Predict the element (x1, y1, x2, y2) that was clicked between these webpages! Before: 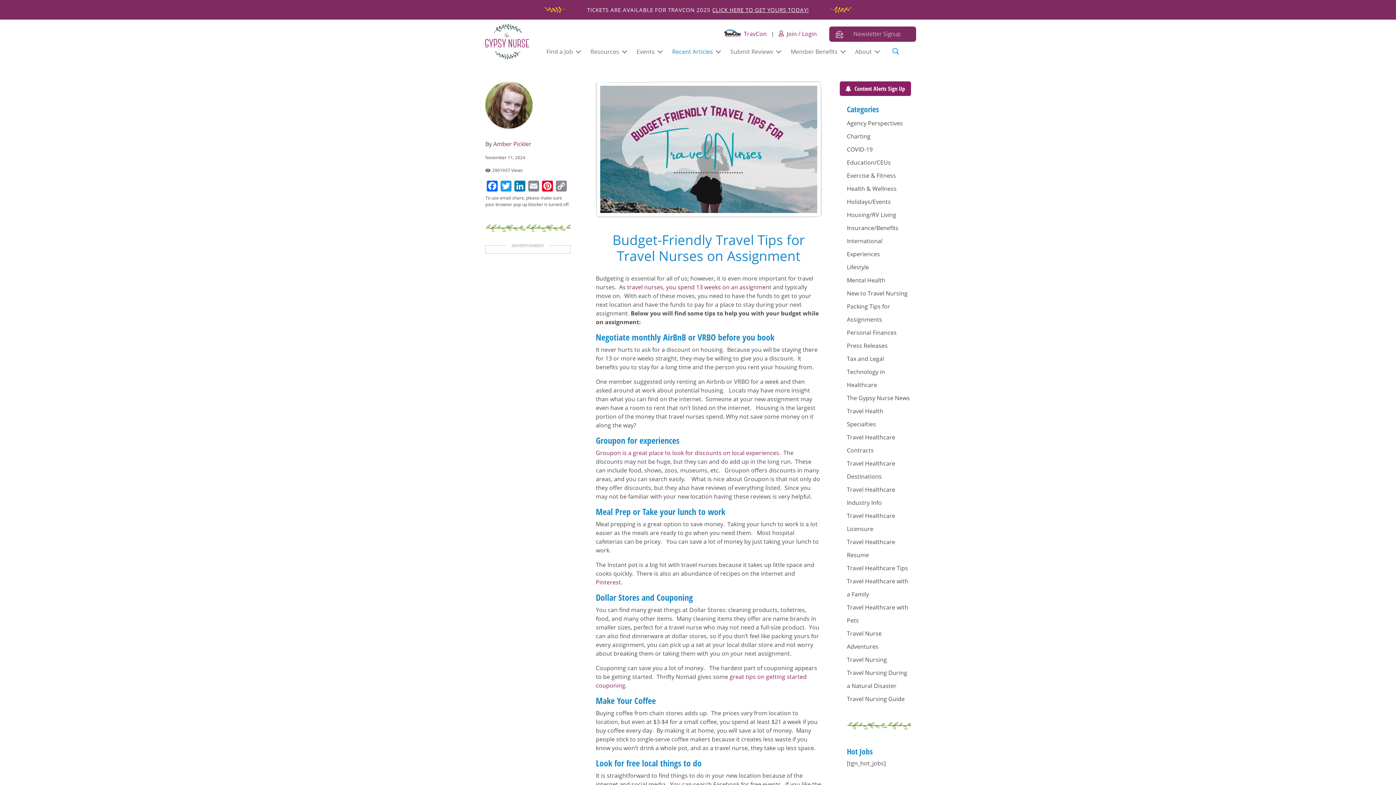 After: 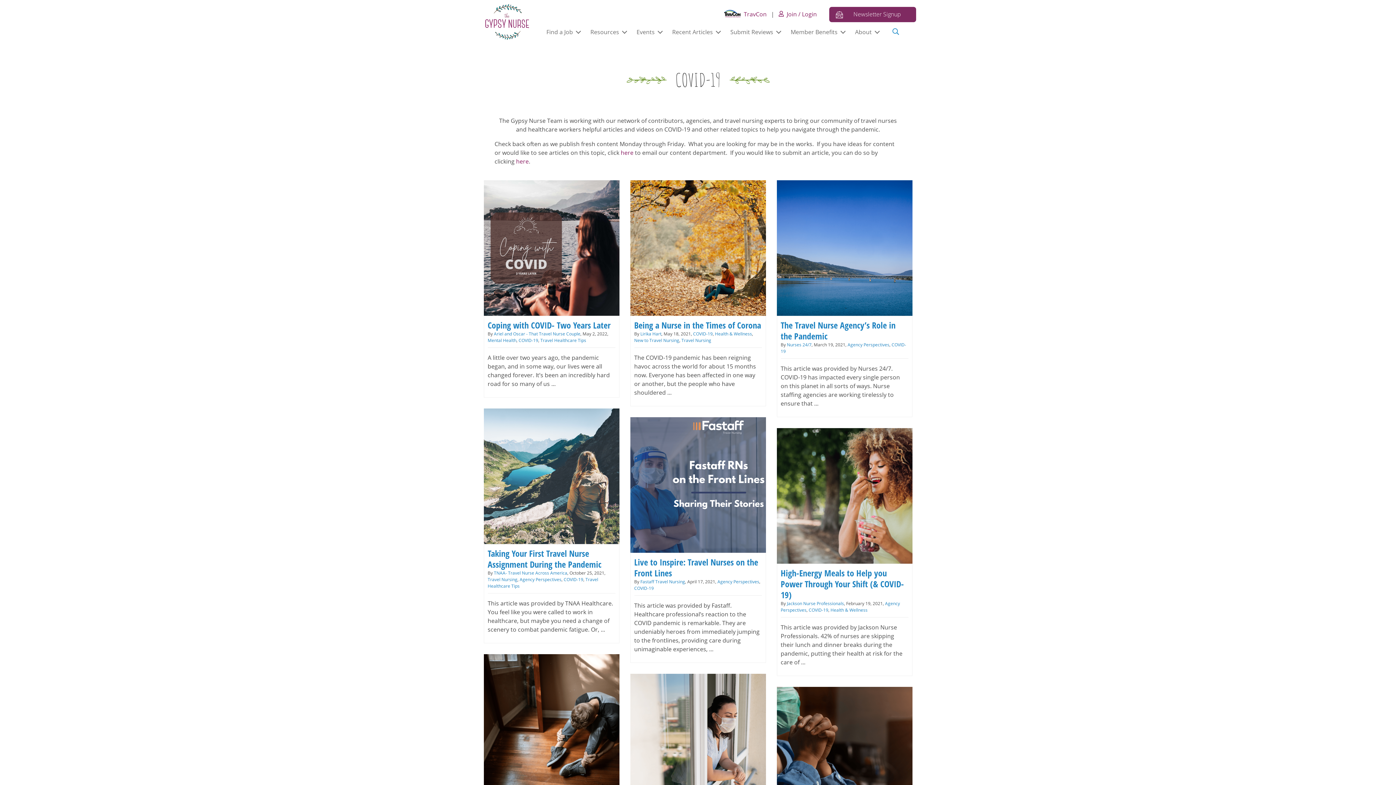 Action: label: COVID-19 bbox: (847, 145, 872, 153)